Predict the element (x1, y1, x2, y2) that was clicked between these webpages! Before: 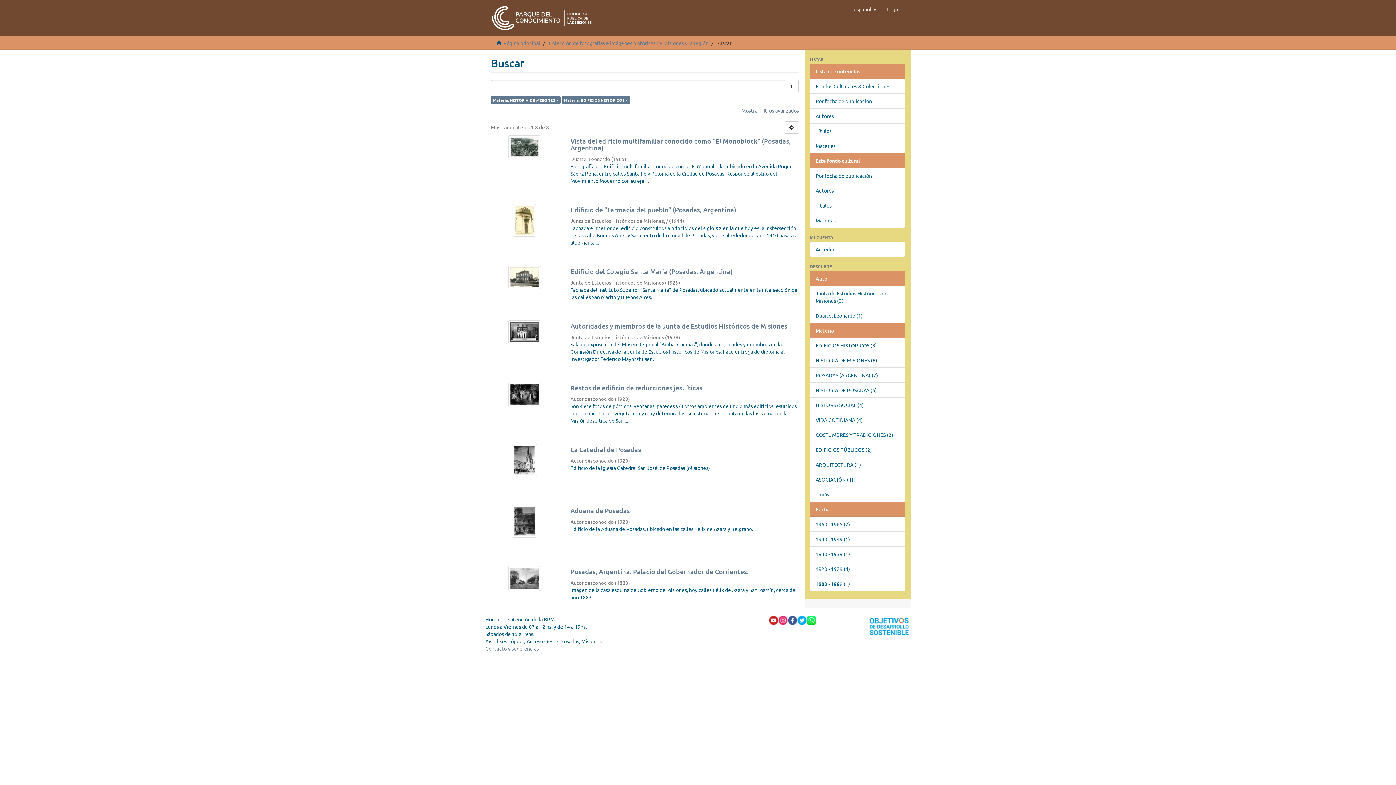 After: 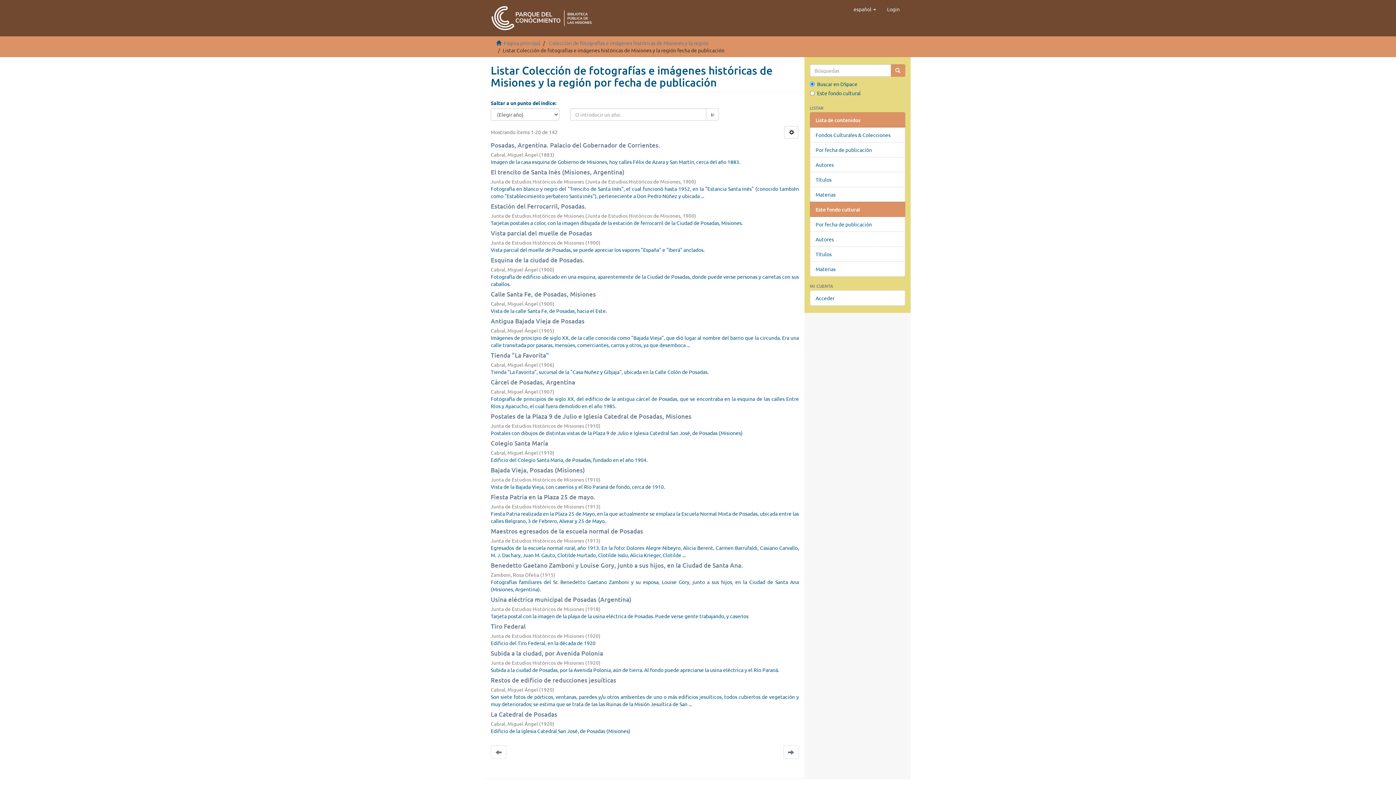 Action: label: Por fecha de publicación bbox: (810, 168, 905, 183)